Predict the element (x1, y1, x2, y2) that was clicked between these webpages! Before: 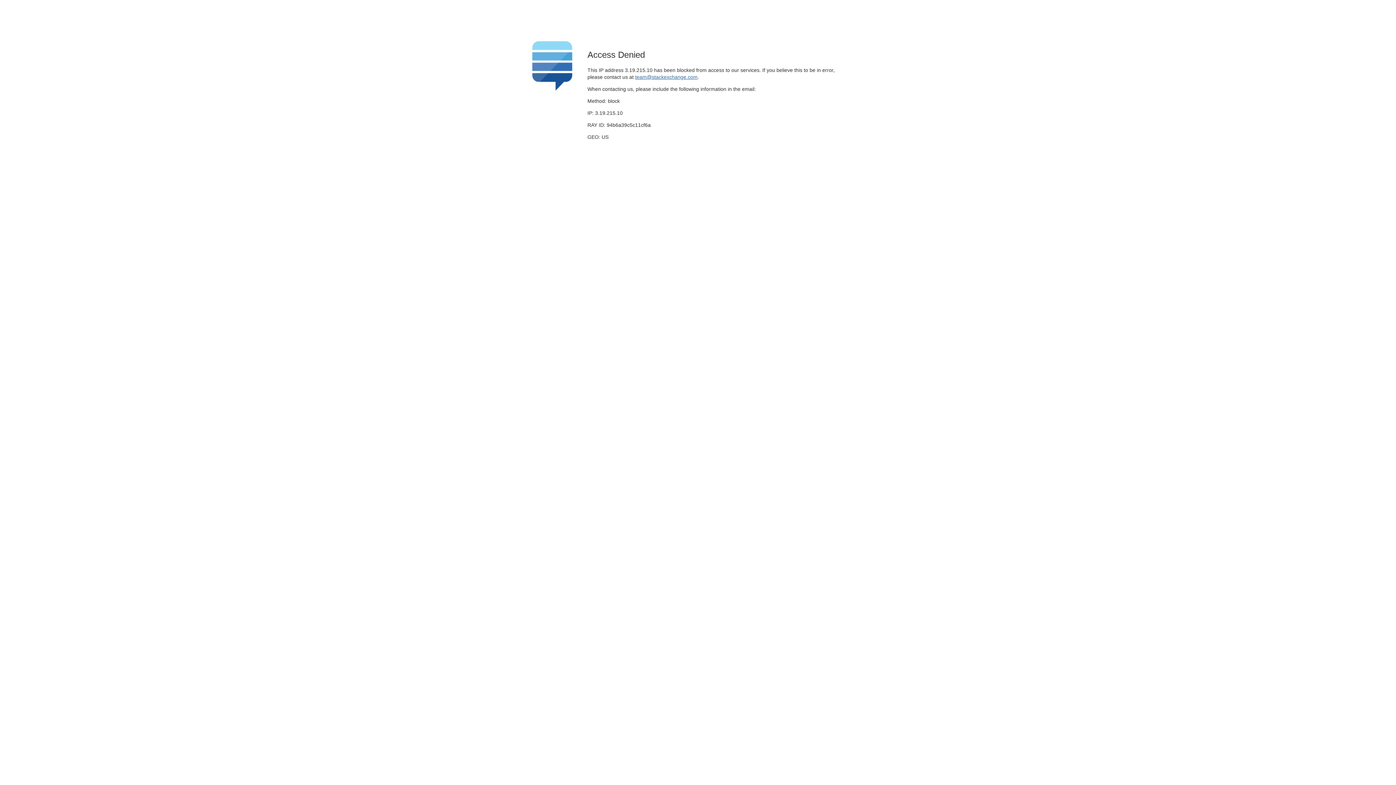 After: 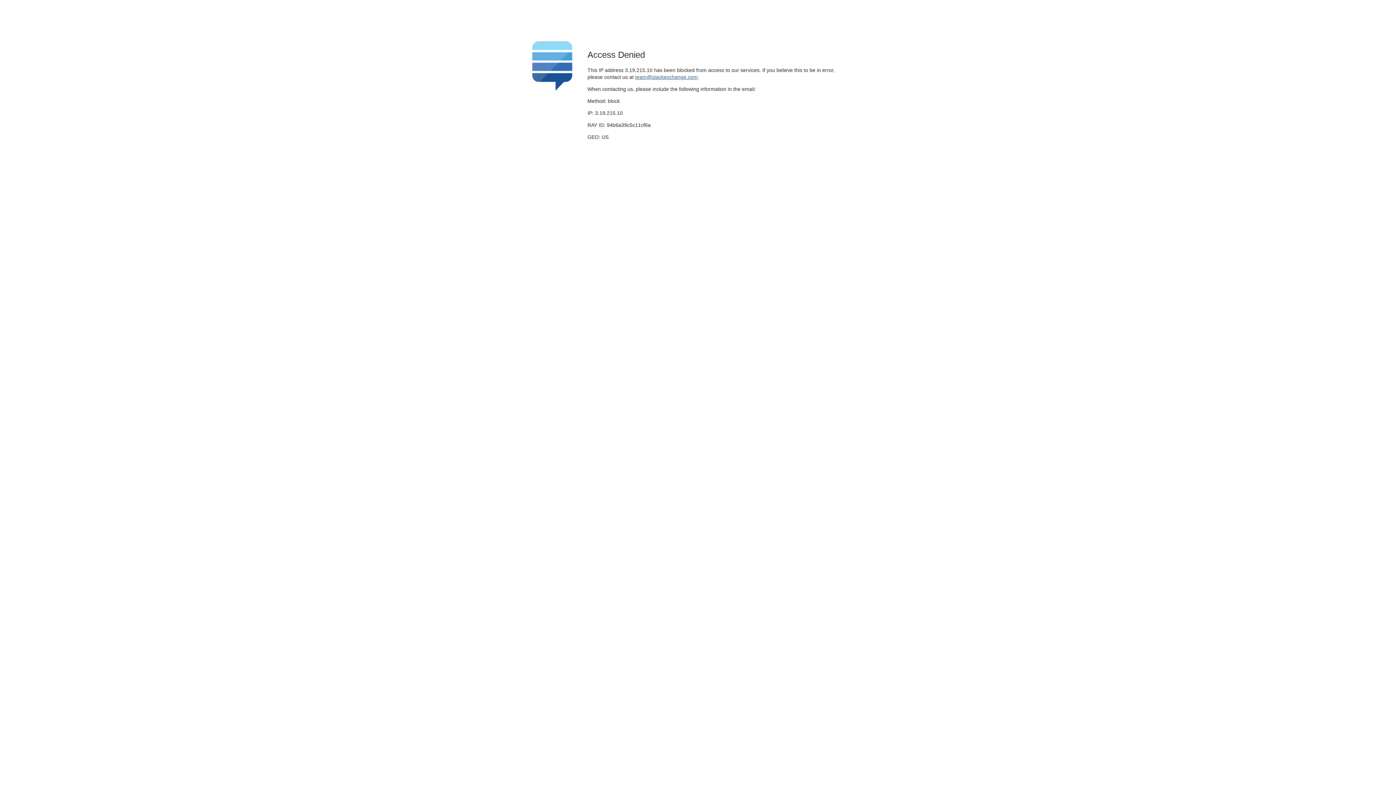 Action: label: team@stackexchange.com bbox: (635, 74, 697, 79)